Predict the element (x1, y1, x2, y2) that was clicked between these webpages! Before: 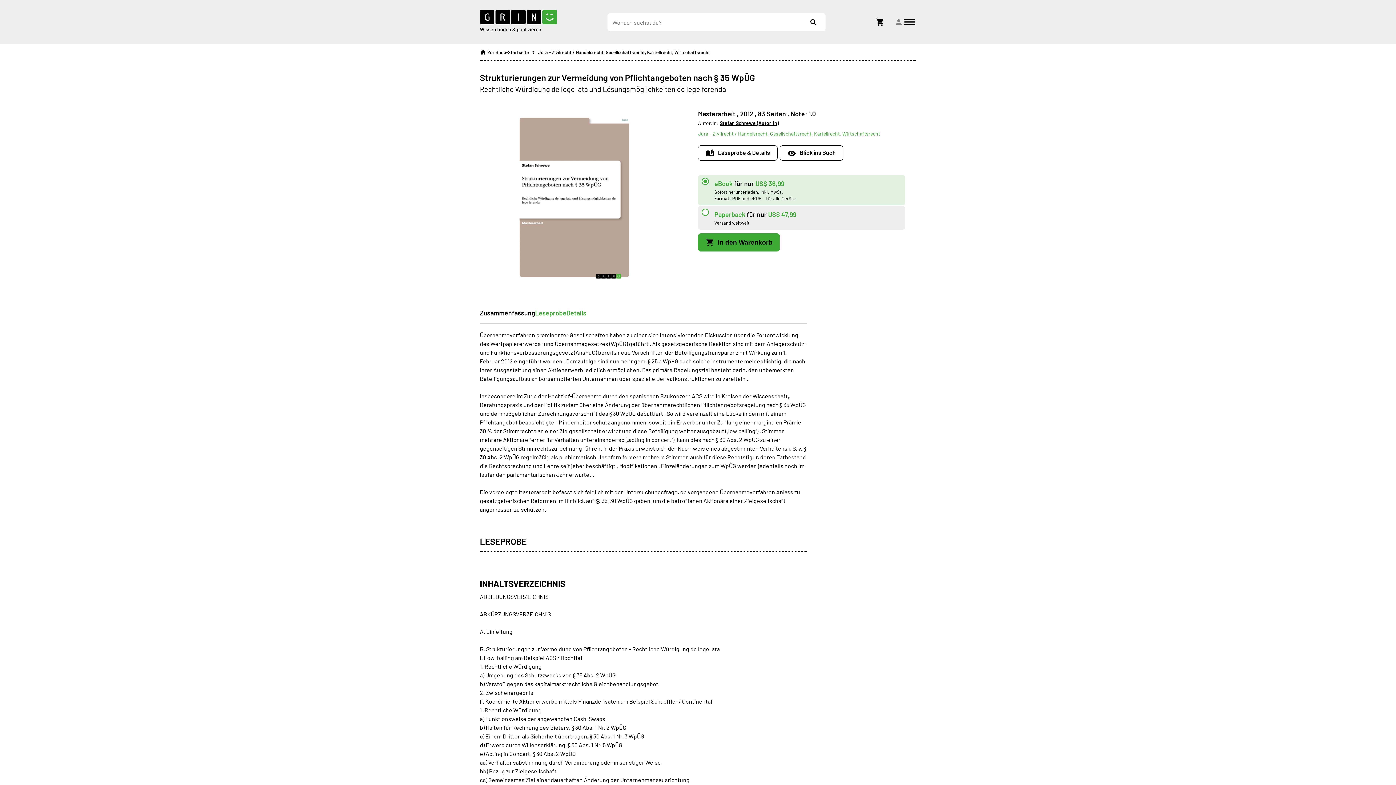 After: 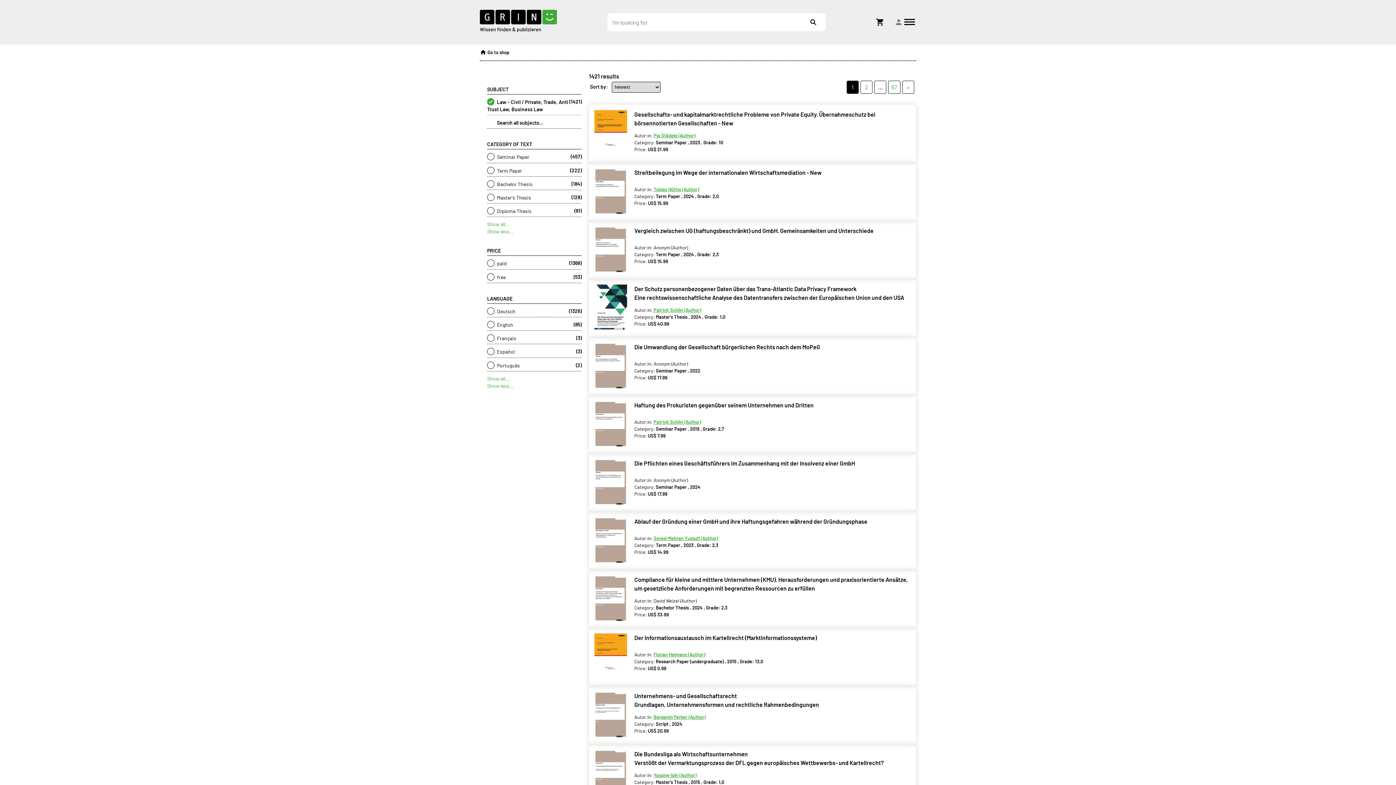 Action: label: Jura - Zivilrecht / Handelsrecht, Gesellschaftsrecht, Kartellrecht, Wirtschaftsrecht bbox: (538, 44, 710, 56)